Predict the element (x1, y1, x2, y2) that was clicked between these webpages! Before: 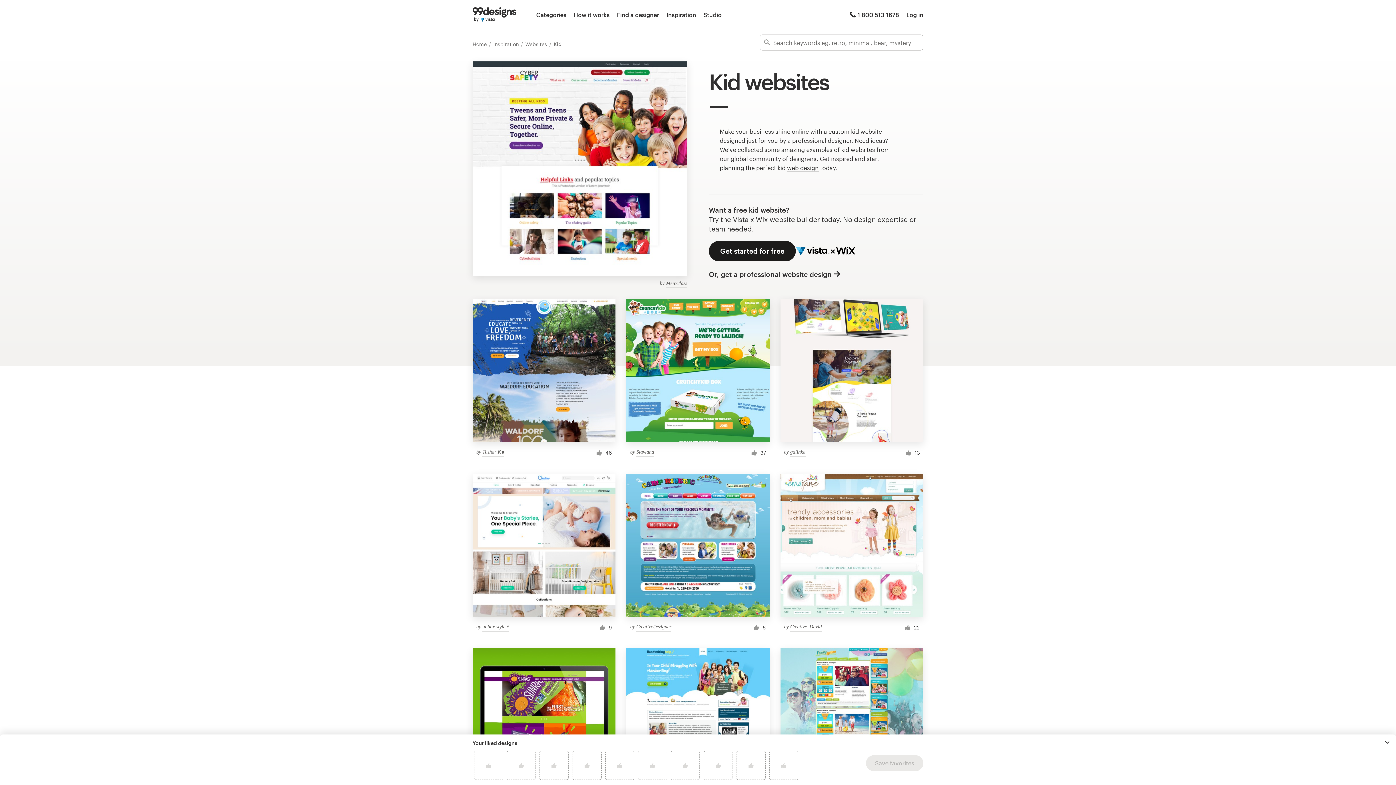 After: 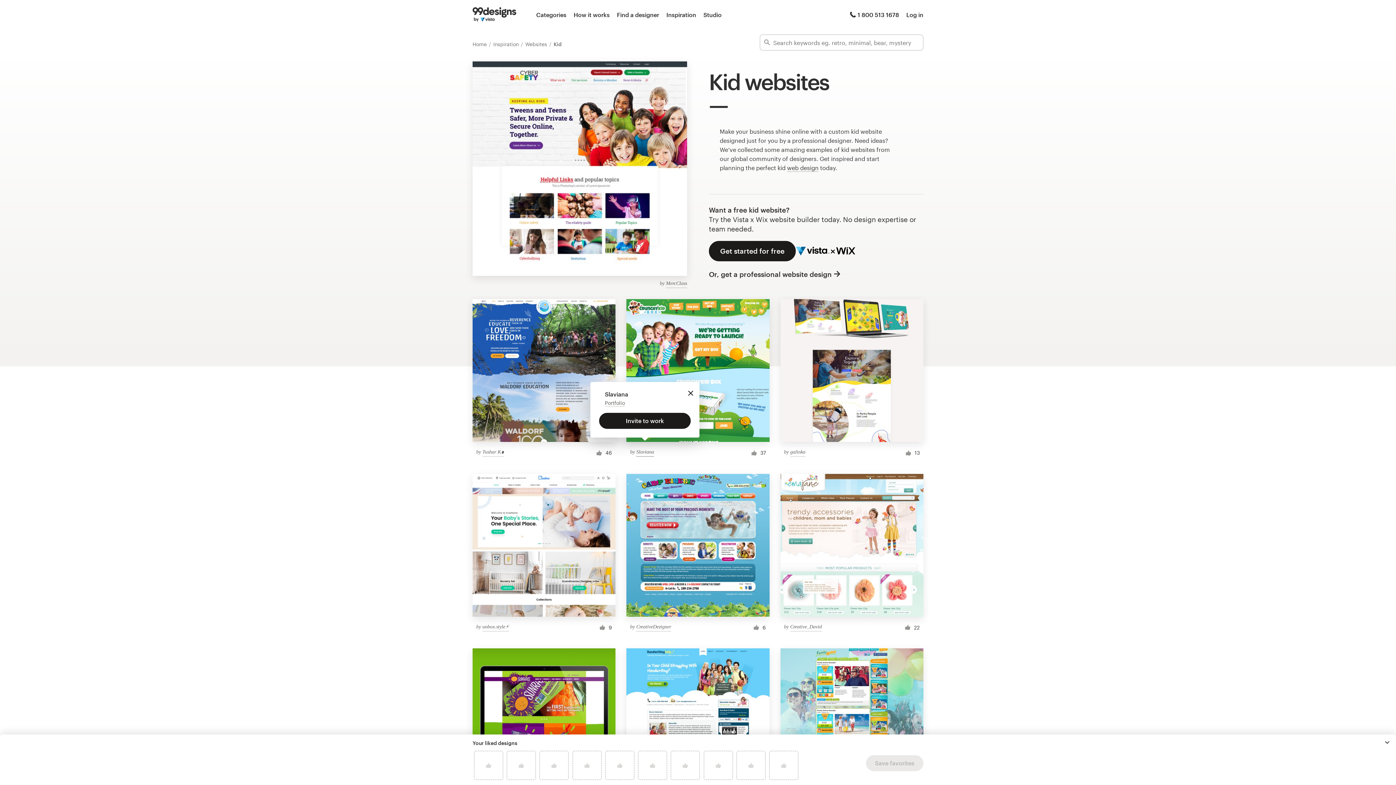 Action: label: Slaviana bbox: (636, 448, 654, 457)